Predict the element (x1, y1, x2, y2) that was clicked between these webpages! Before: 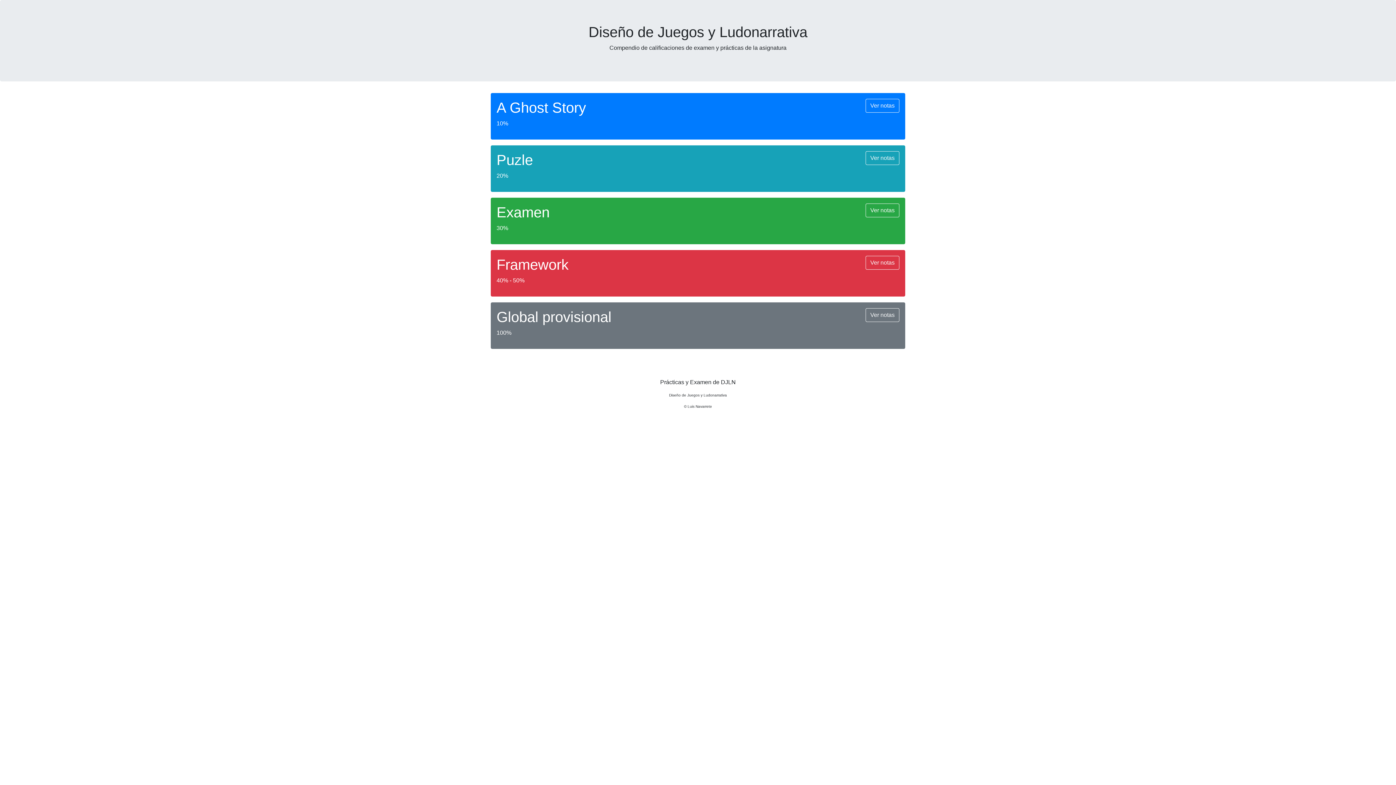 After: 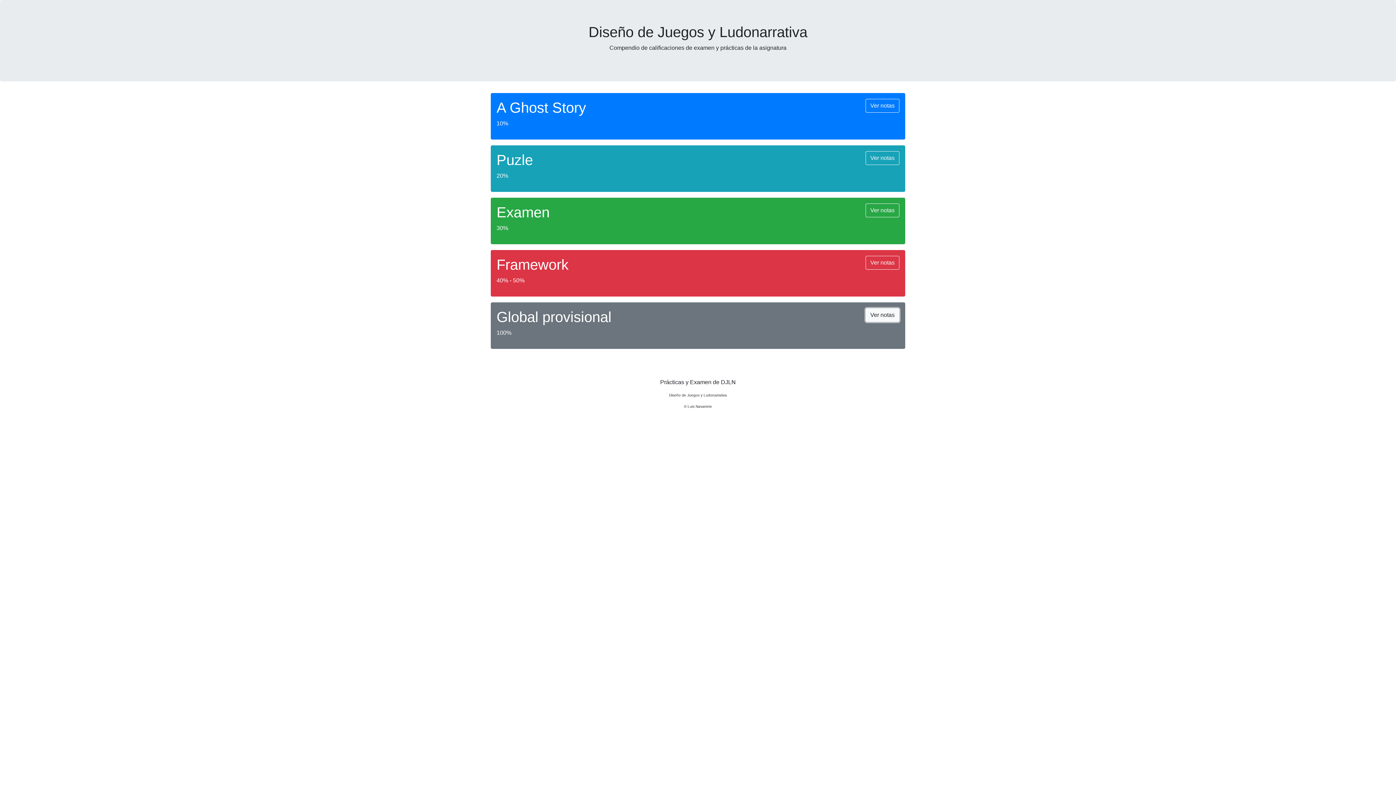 Action: label: Ver notas bbox: (865, 308, 899, 322)